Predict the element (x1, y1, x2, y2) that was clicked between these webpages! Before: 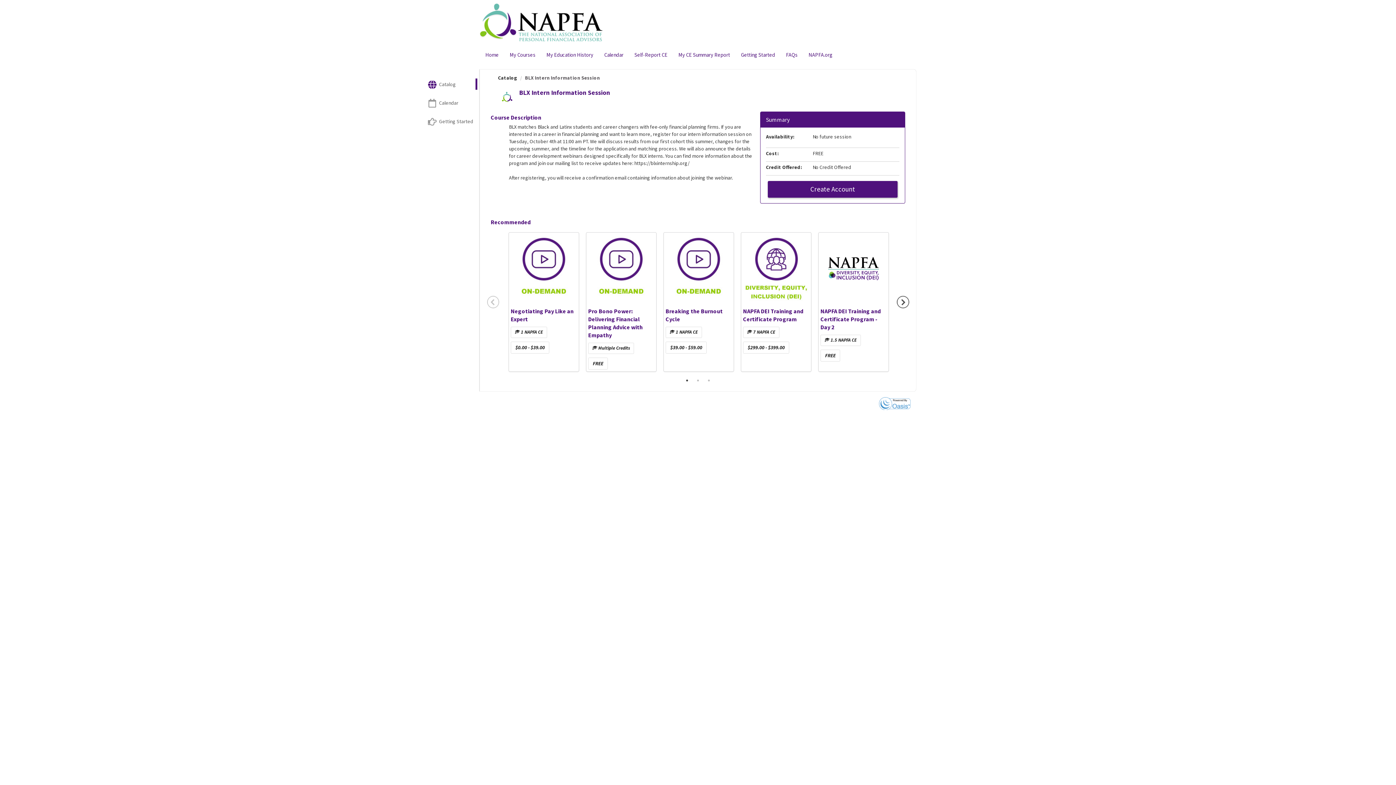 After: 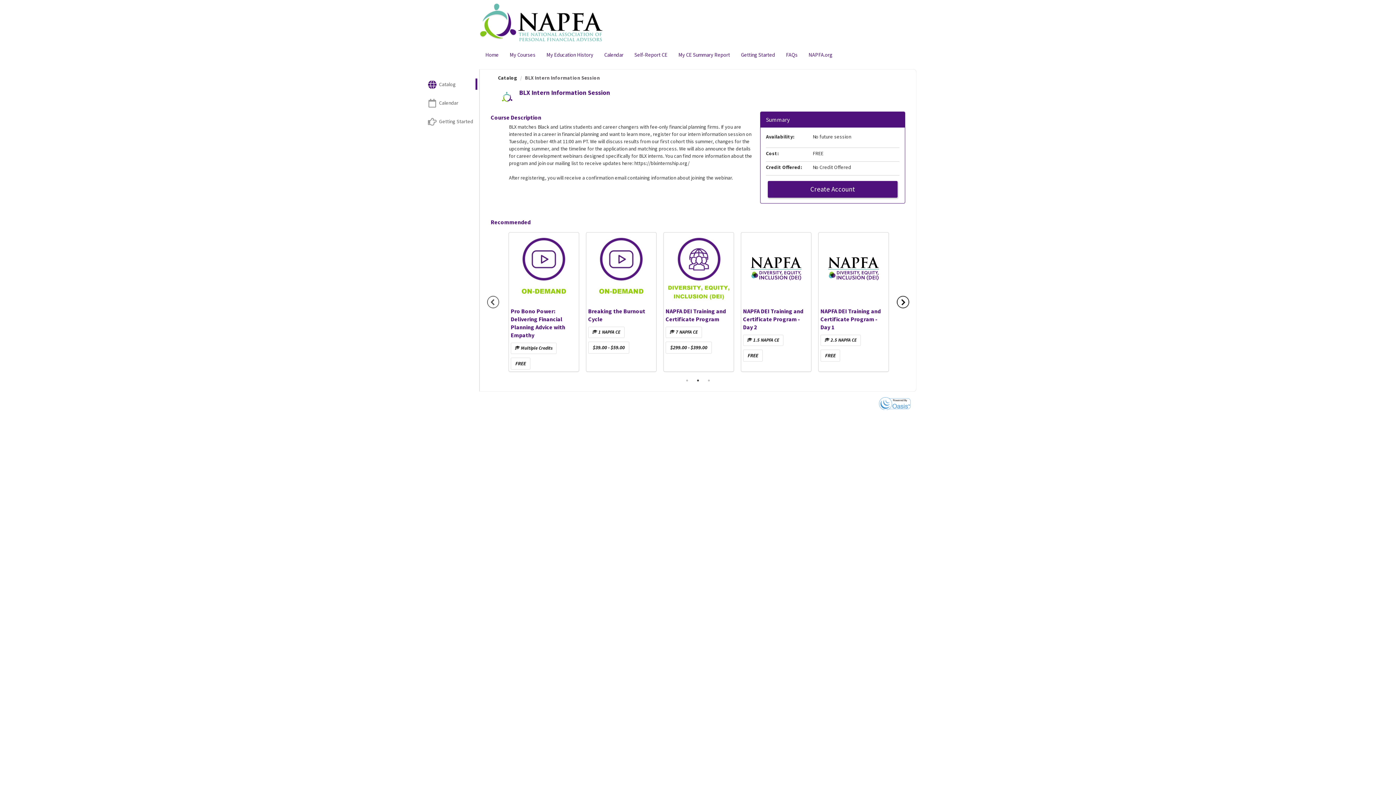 Action: label: Next bbox: (897, 296, 909, 308)